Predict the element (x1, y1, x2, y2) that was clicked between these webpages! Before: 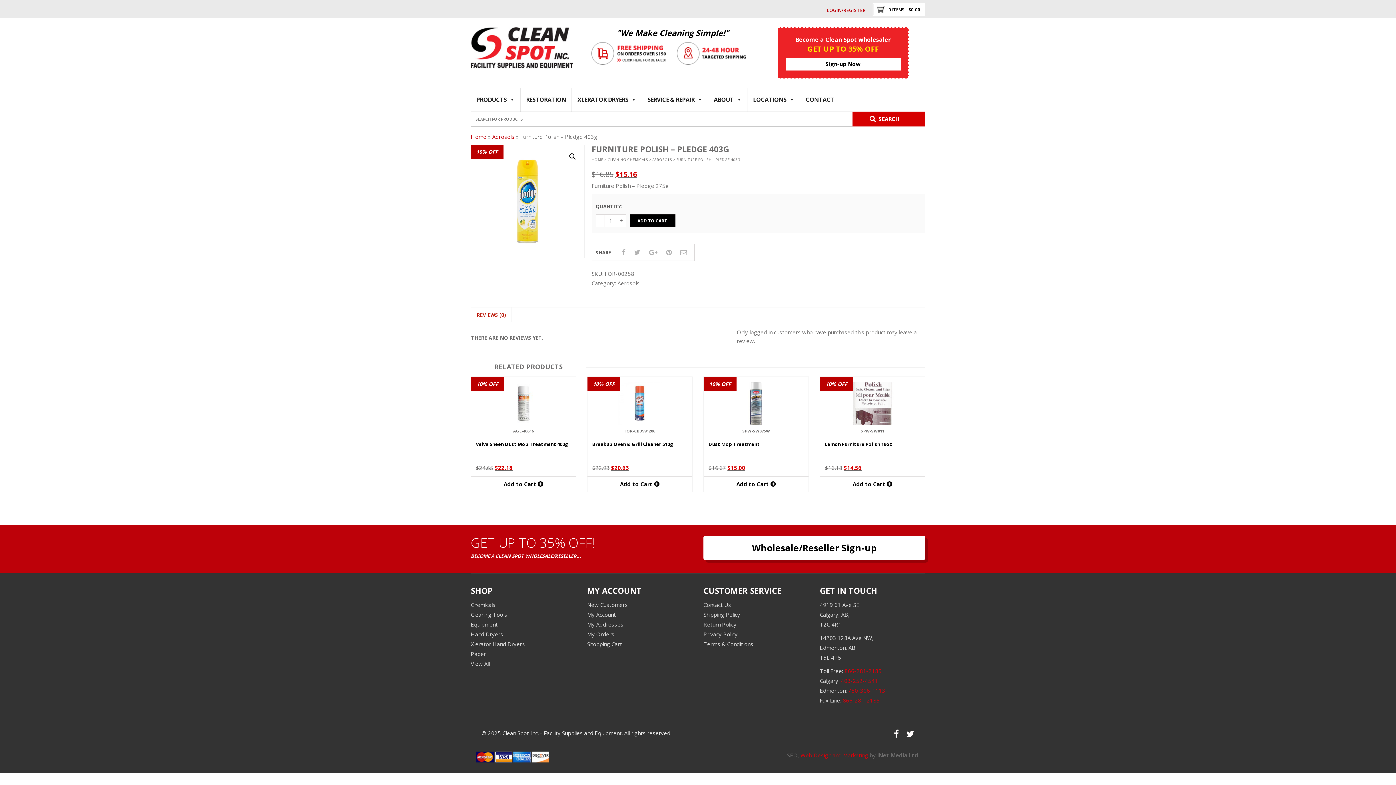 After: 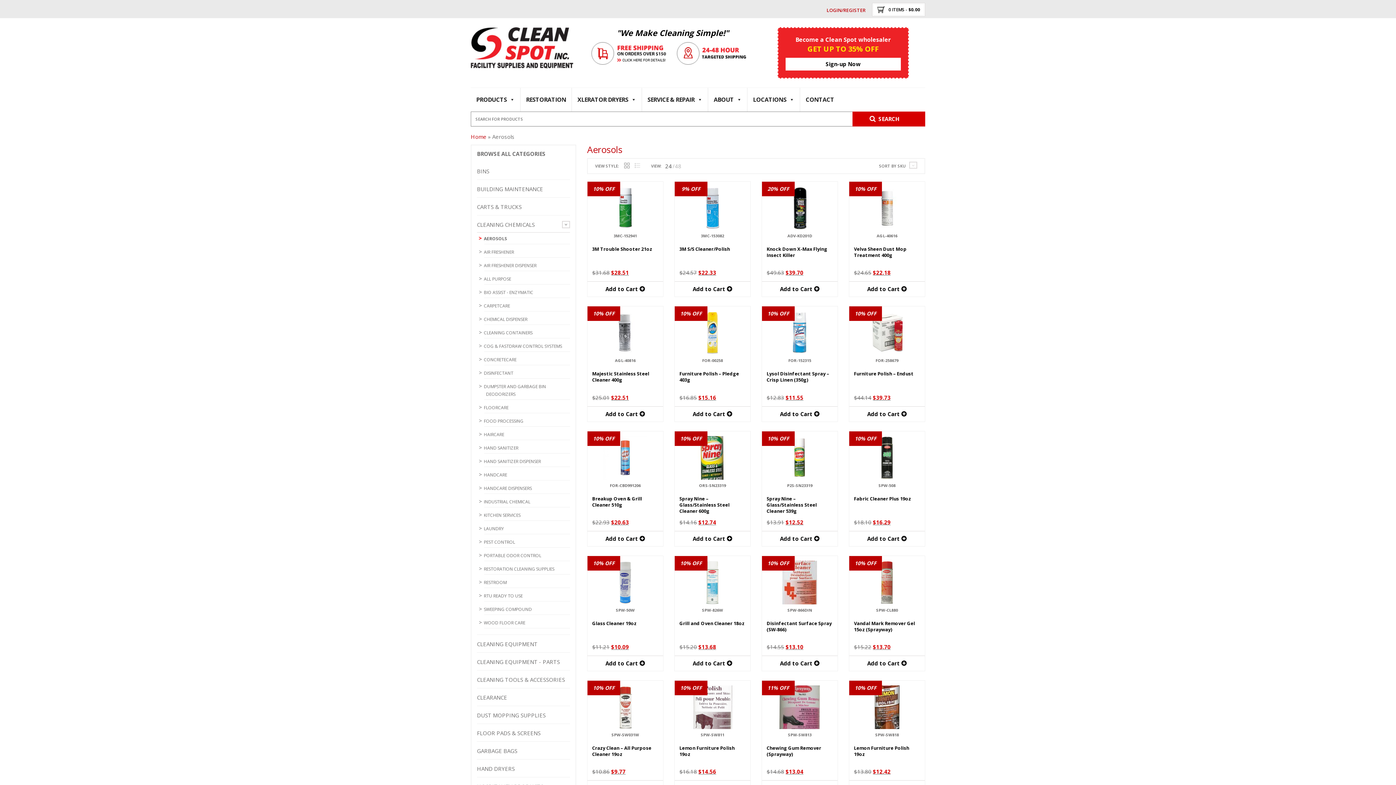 Action: label: Aerosols bbox: (492, 133, 514, 140)